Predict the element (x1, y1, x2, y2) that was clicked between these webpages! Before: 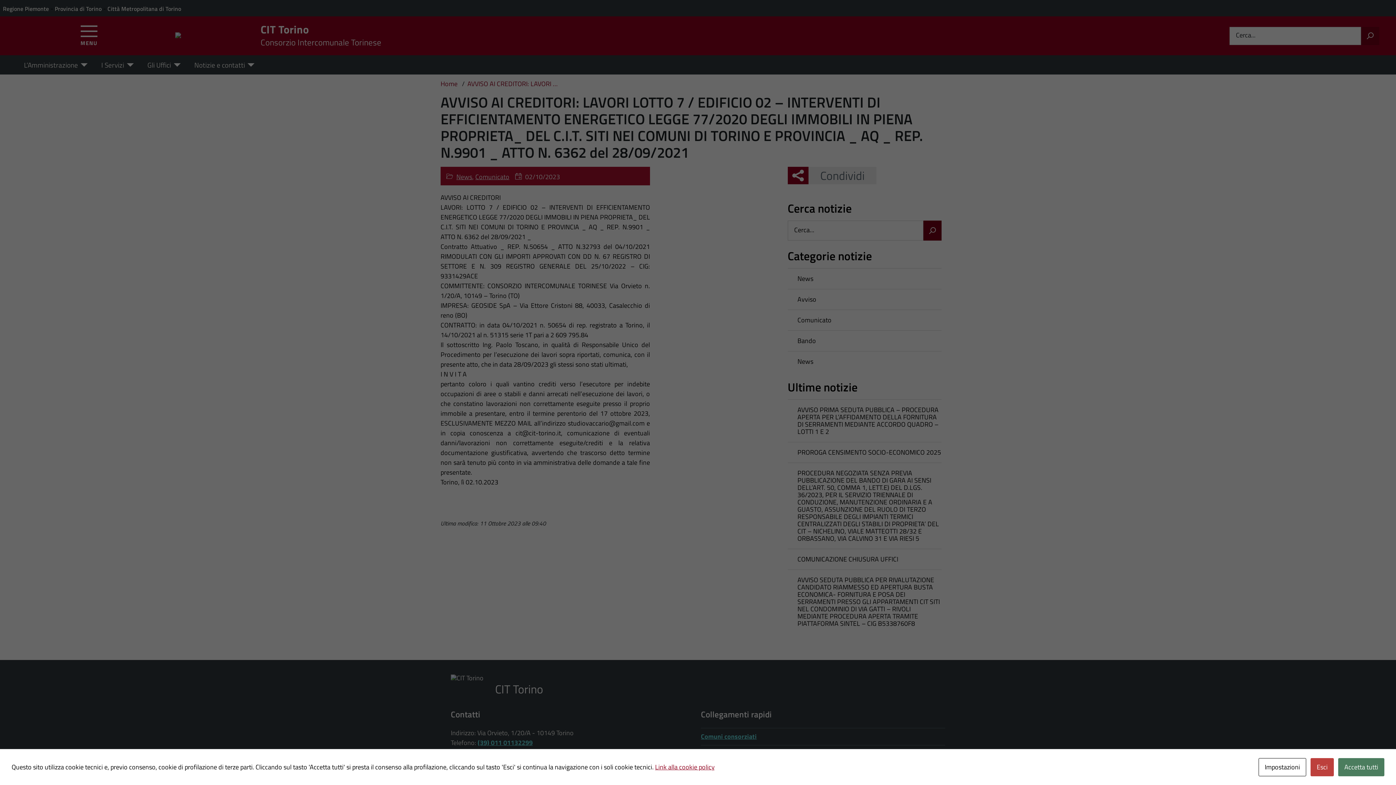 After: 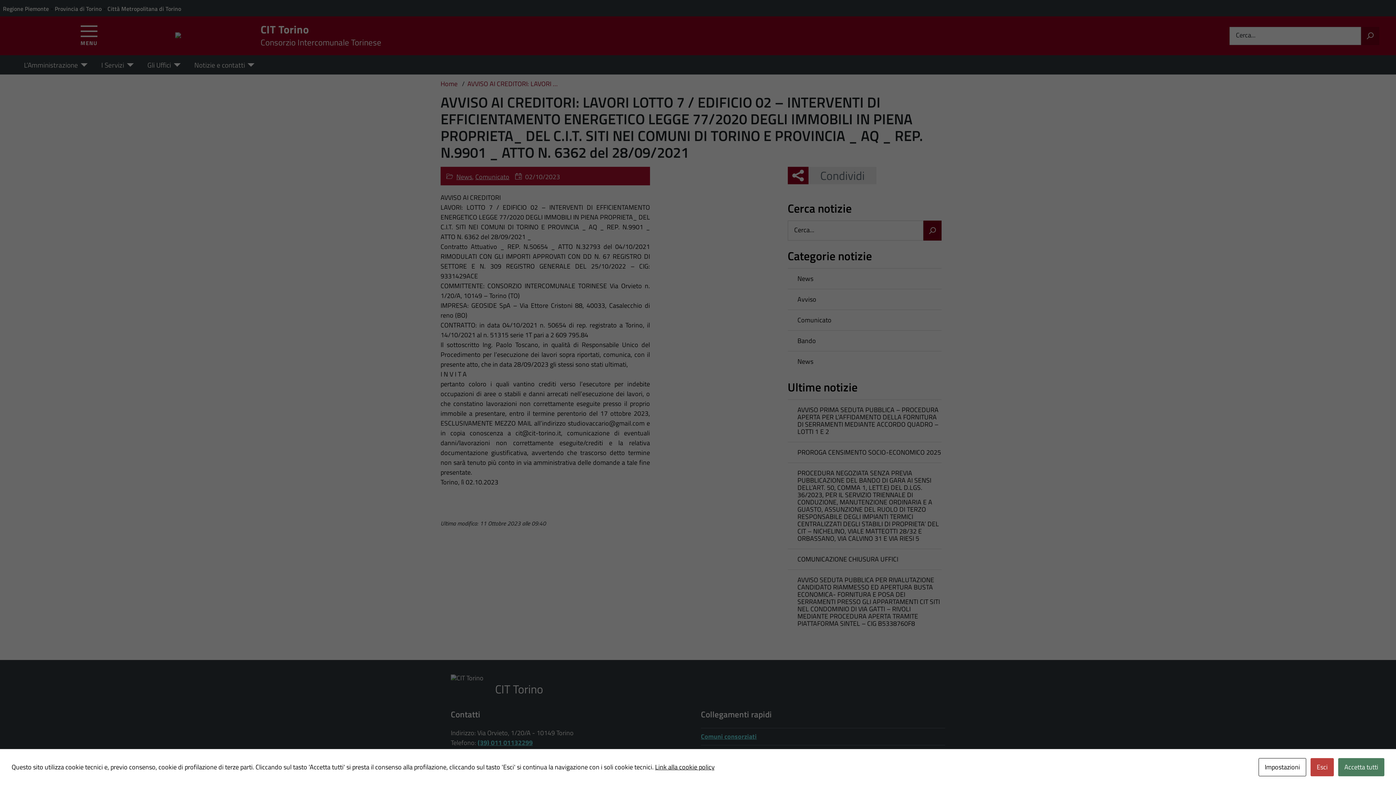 Action: label: Link alla cookie policy bbox: (655, 762, 714, 772)